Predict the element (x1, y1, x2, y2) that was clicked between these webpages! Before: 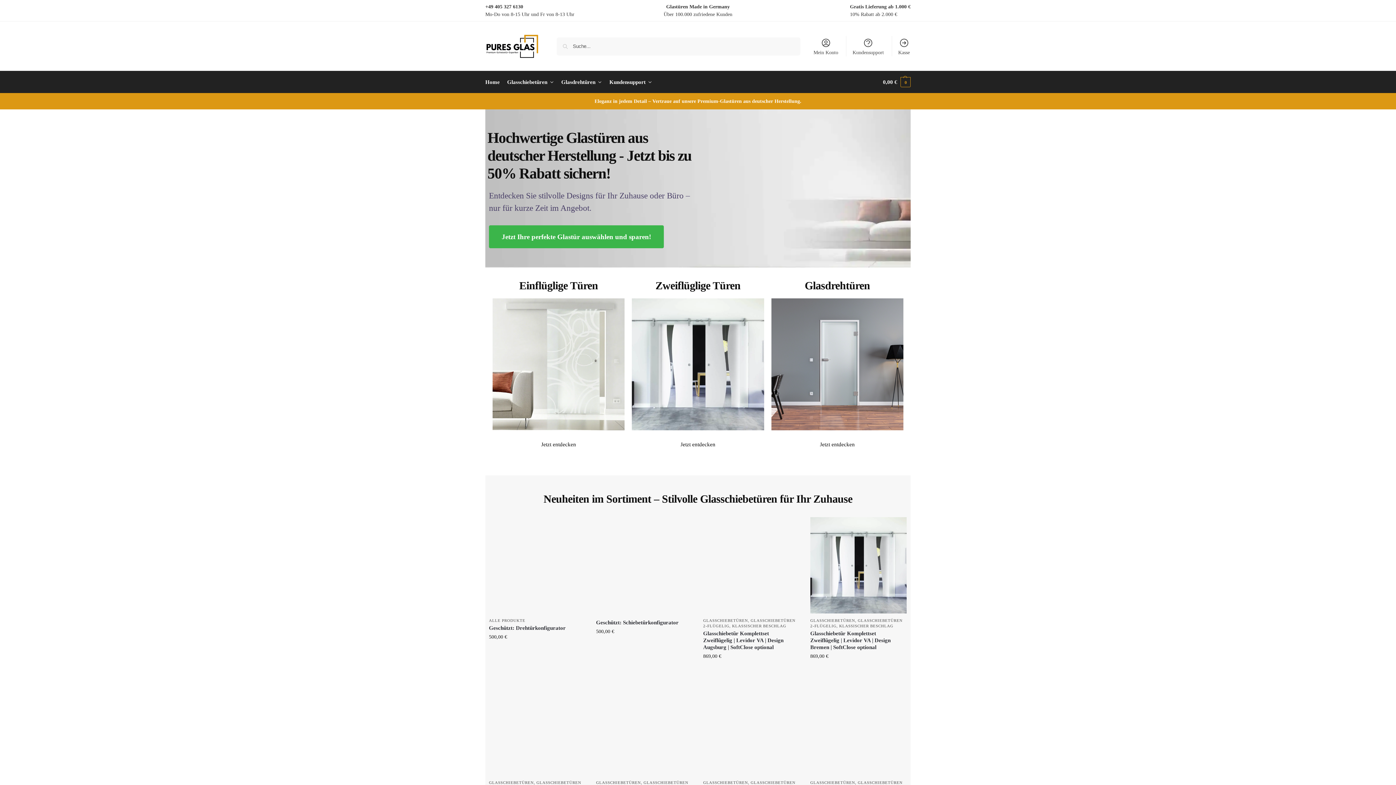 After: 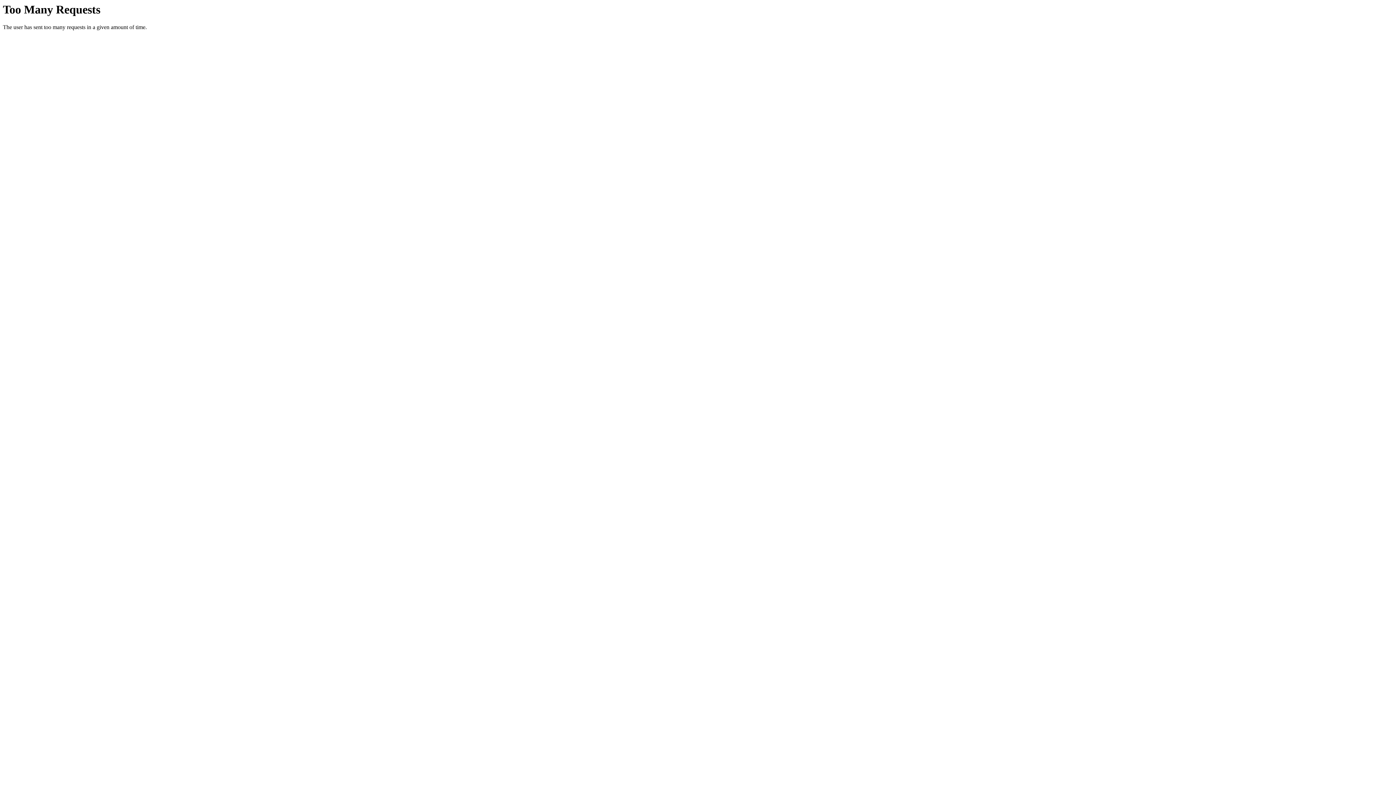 Action: label: GLASSCHIEBETÜREN bbox: (810, 780, 855, 784)